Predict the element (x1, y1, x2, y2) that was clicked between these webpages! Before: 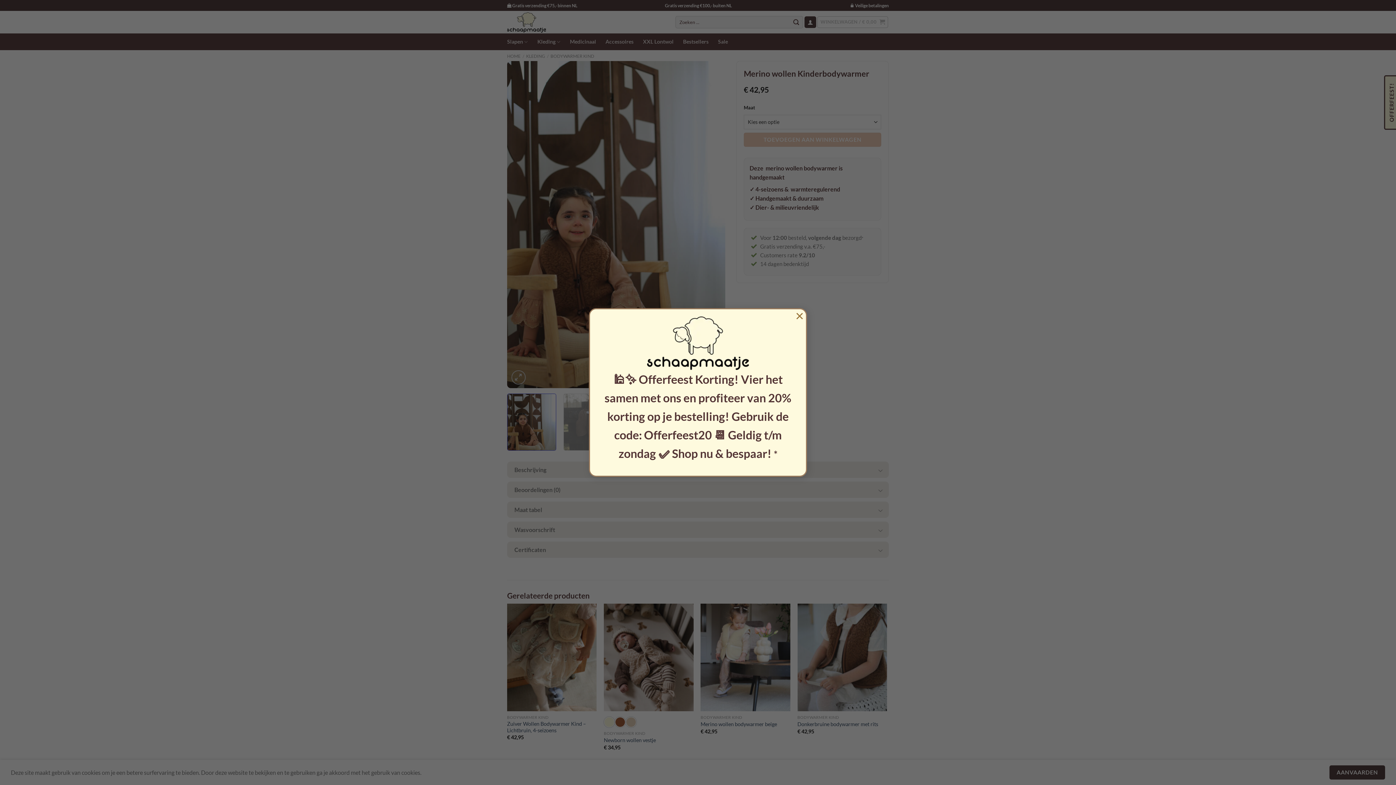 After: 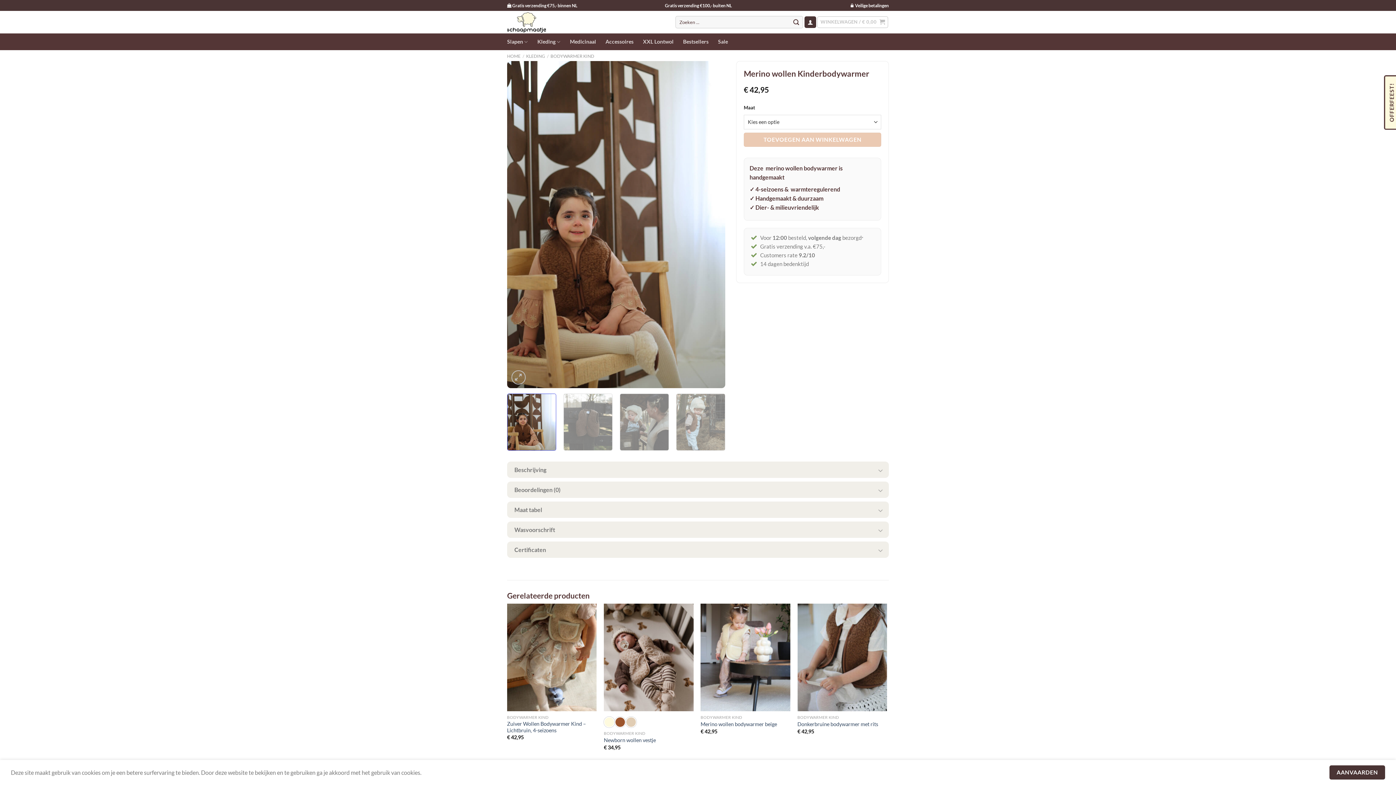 Action: bbox: (792, 308, 807, 322) label: ×